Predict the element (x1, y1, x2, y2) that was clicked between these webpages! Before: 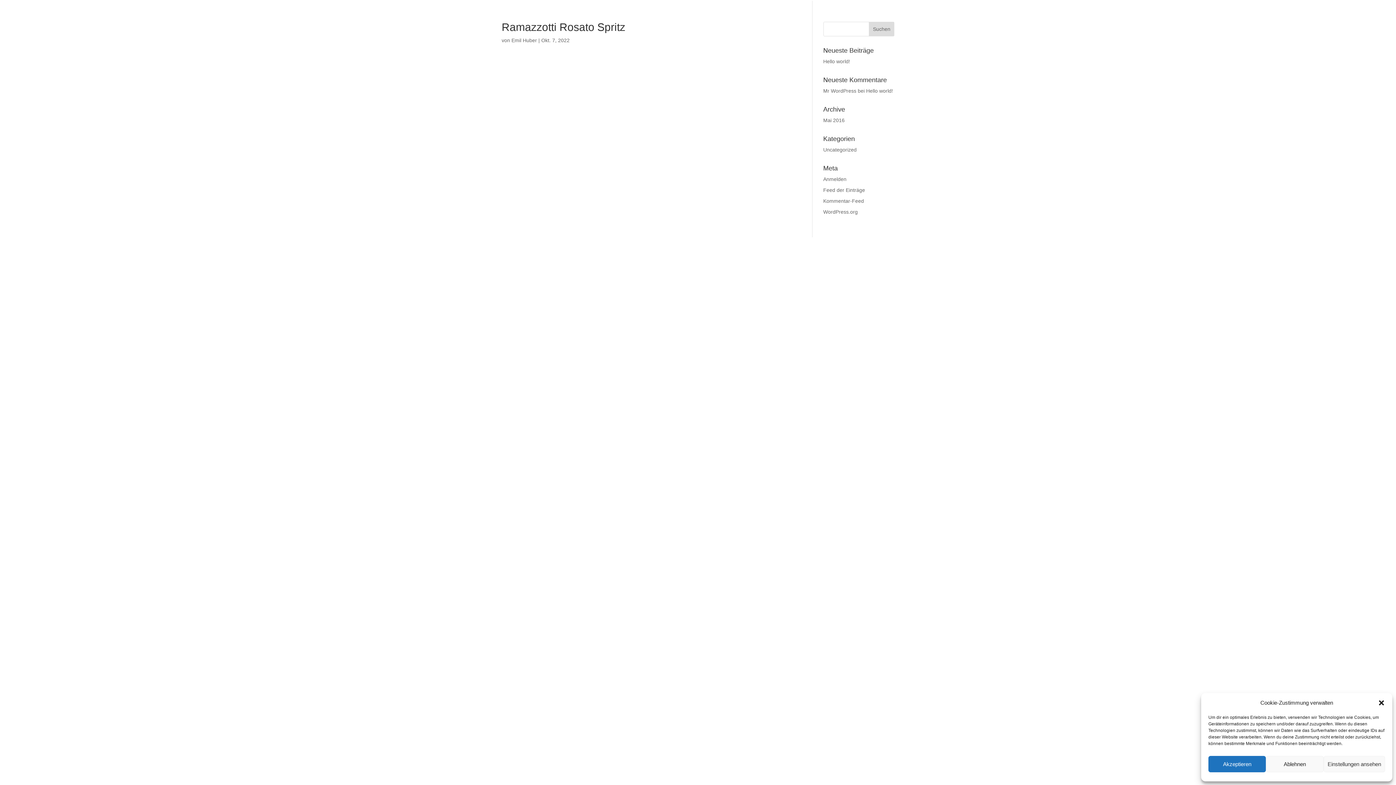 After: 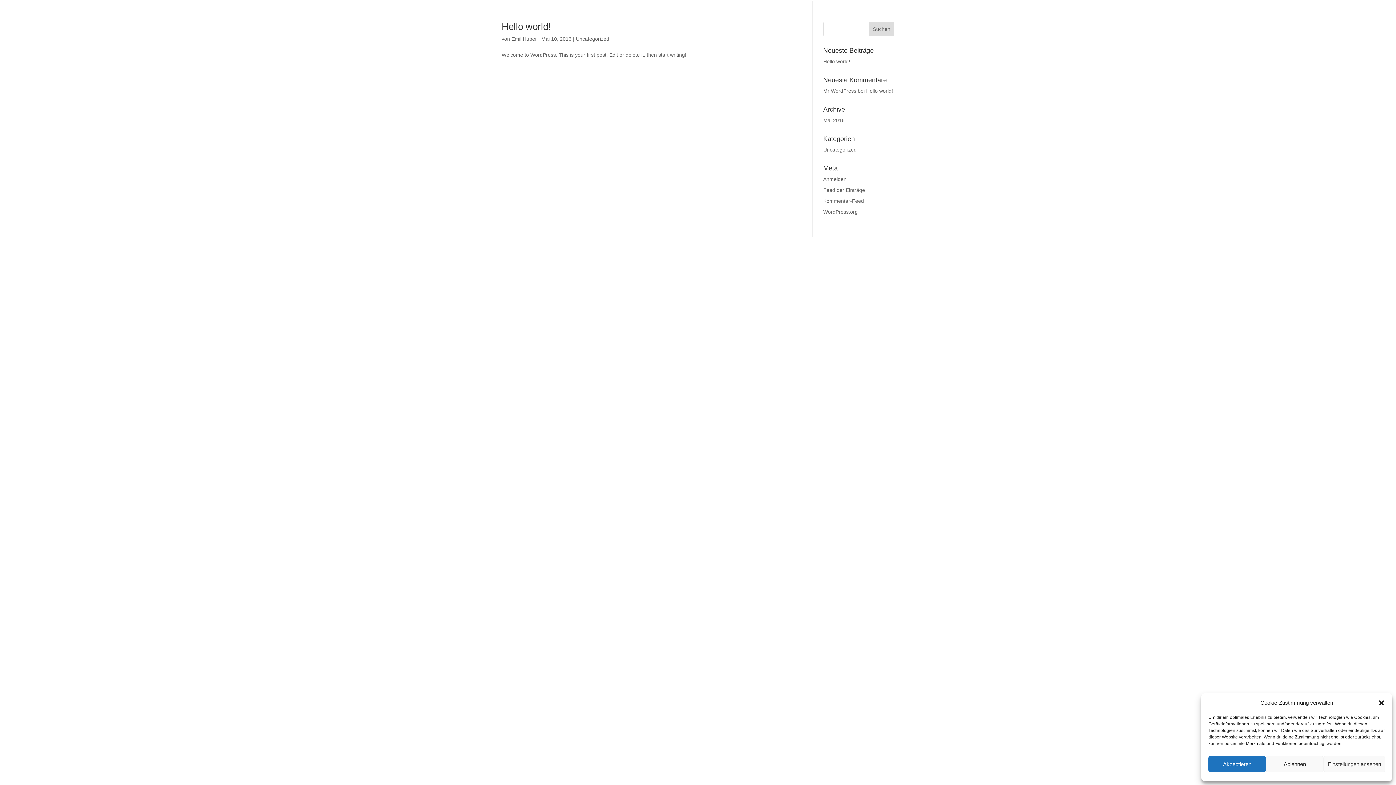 Action: label: Uncategorized bbox: (823, 146, 856, 152)